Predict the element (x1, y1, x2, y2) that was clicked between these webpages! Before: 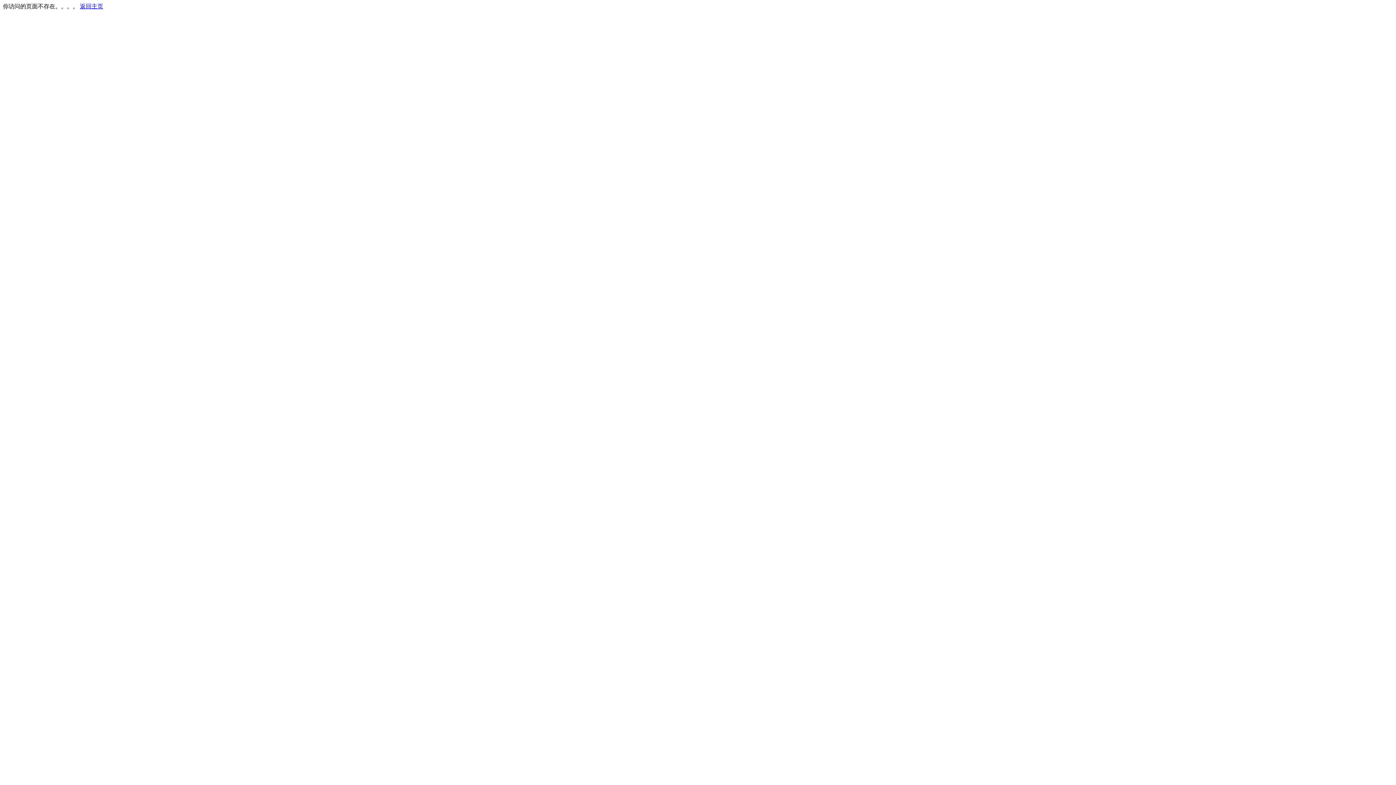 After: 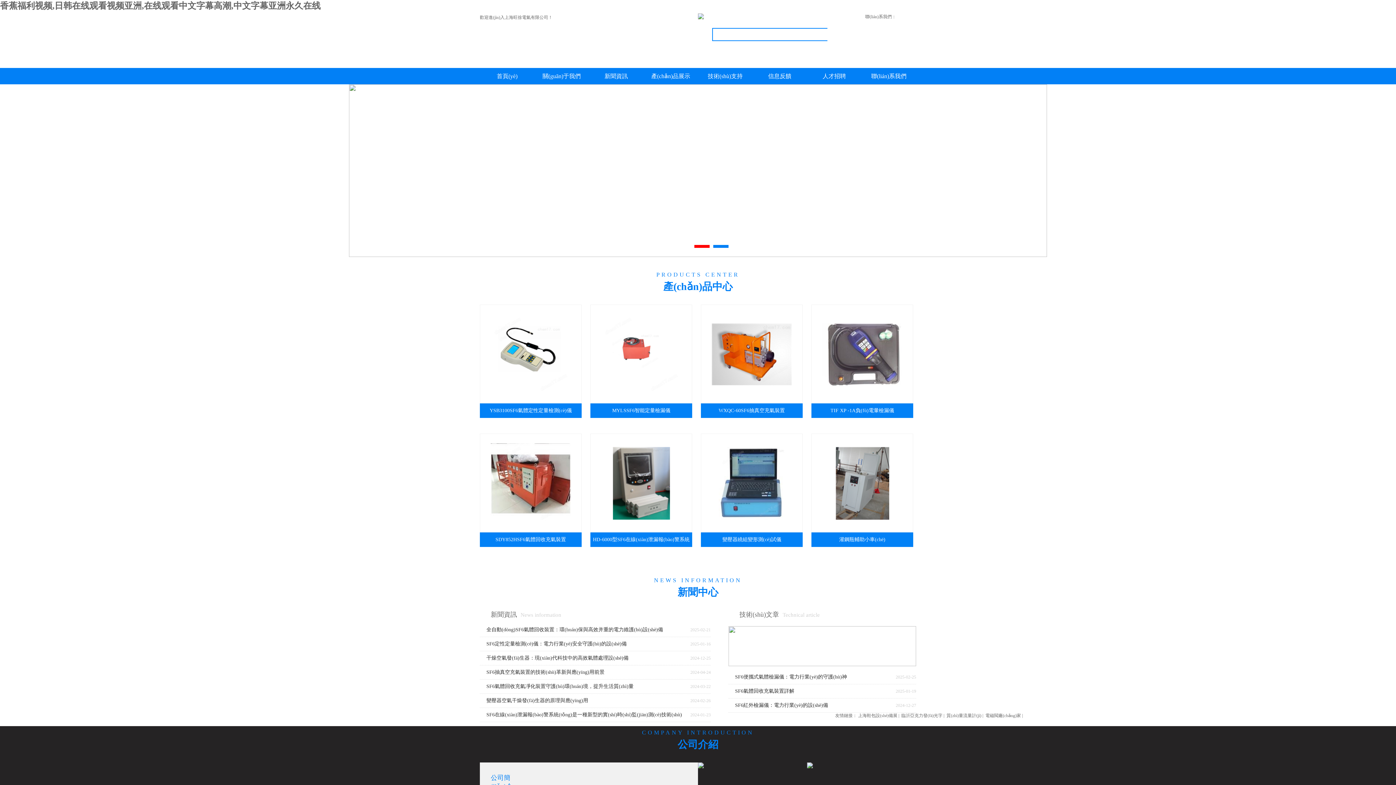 Action: bbox: (80, 3, 103, 9) label: 返回主页